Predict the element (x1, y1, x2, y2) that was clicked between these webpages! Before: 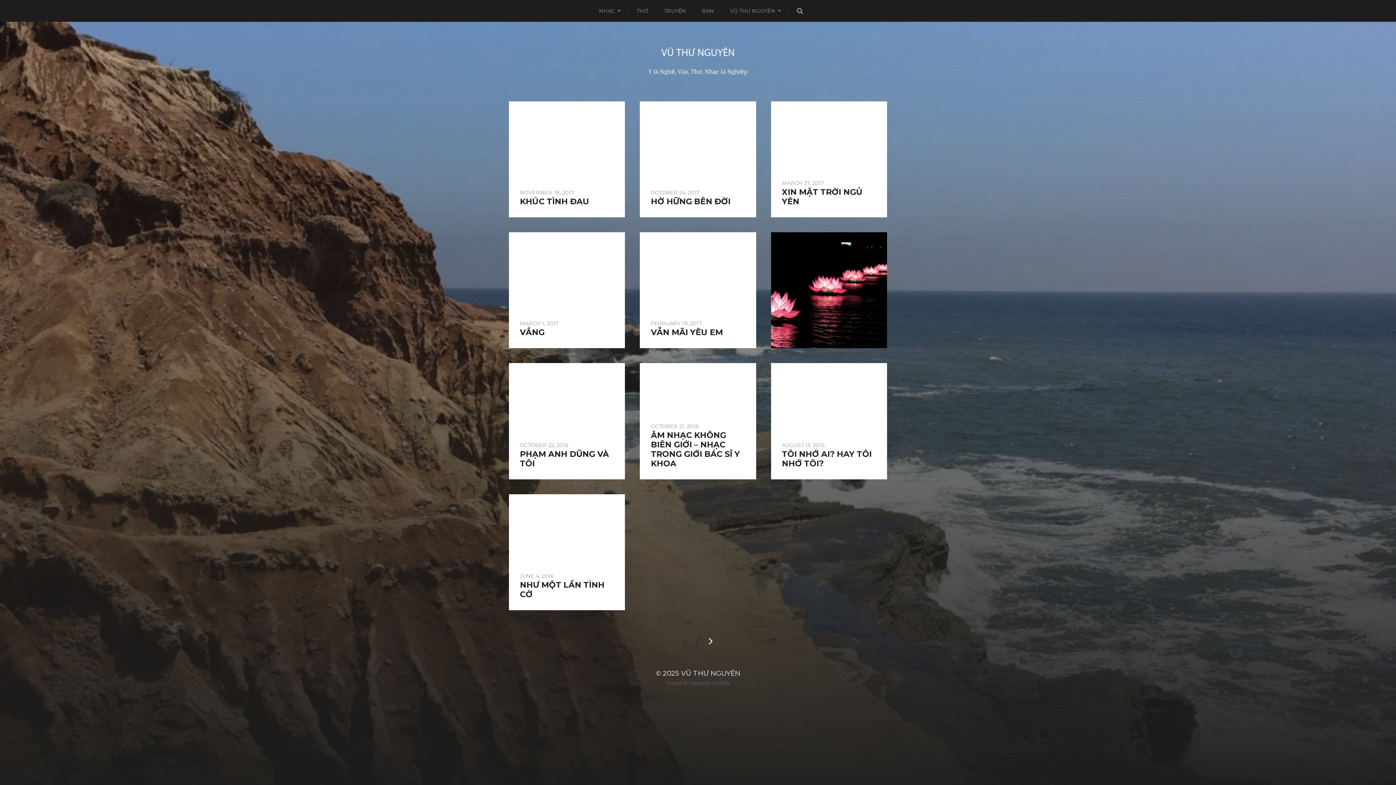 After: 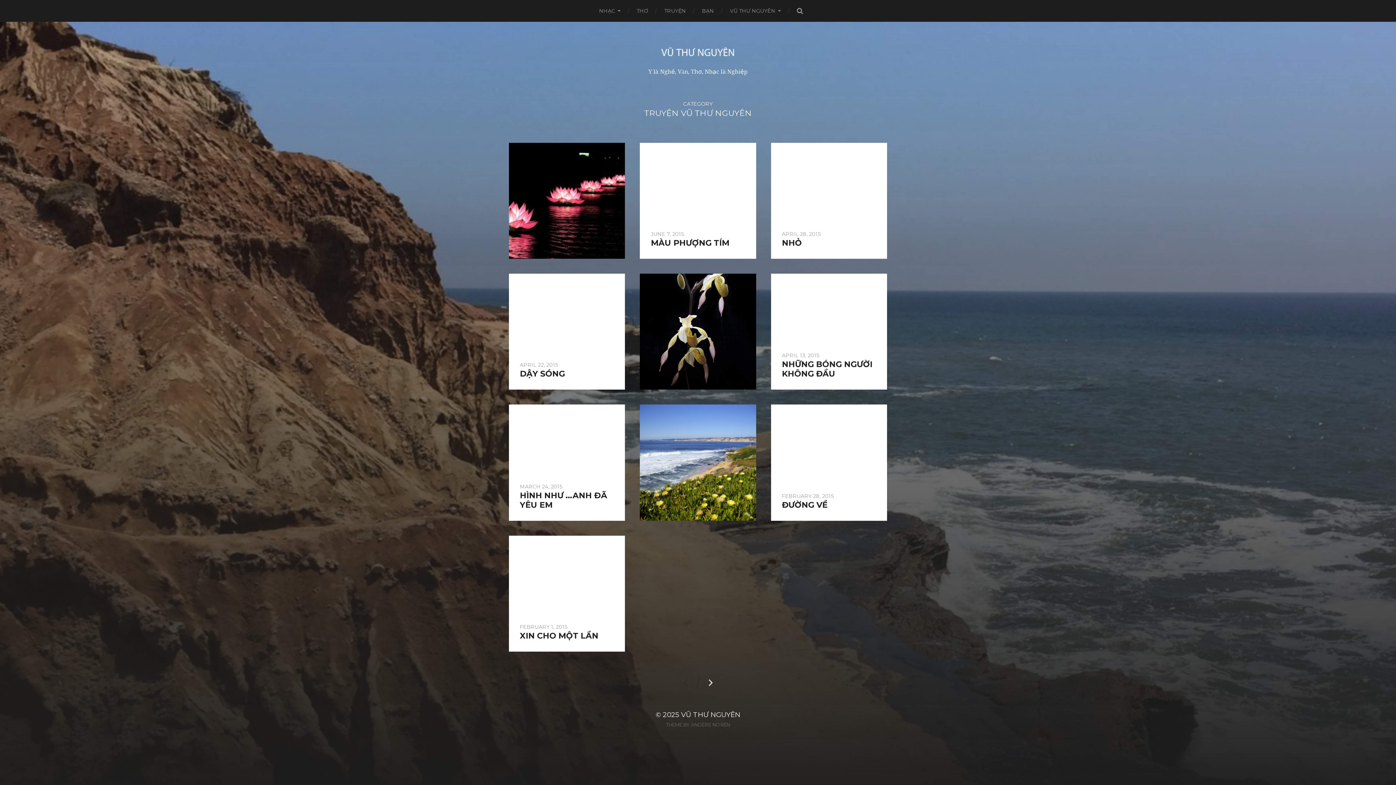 Action: bbox: (664, 0, 686, 21) label: TRUYỆN